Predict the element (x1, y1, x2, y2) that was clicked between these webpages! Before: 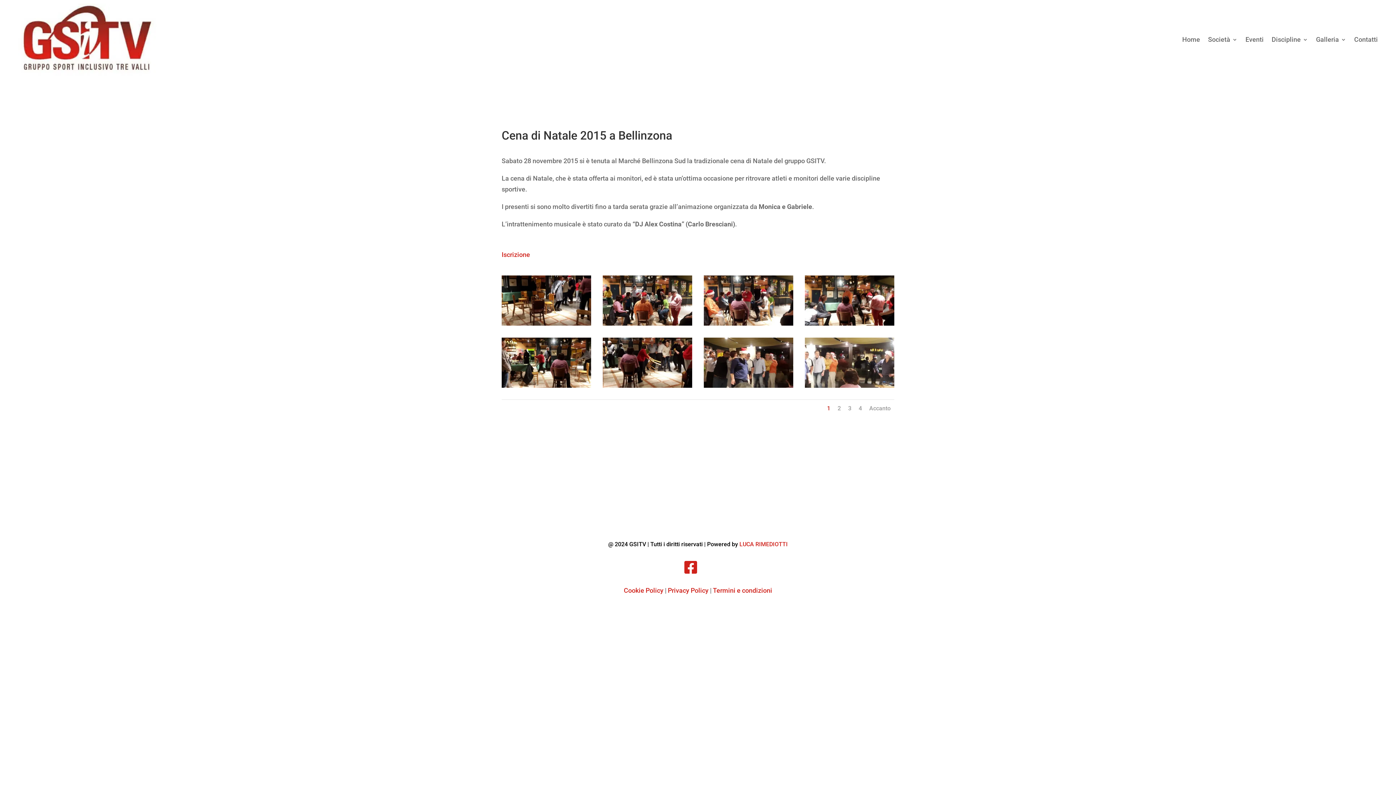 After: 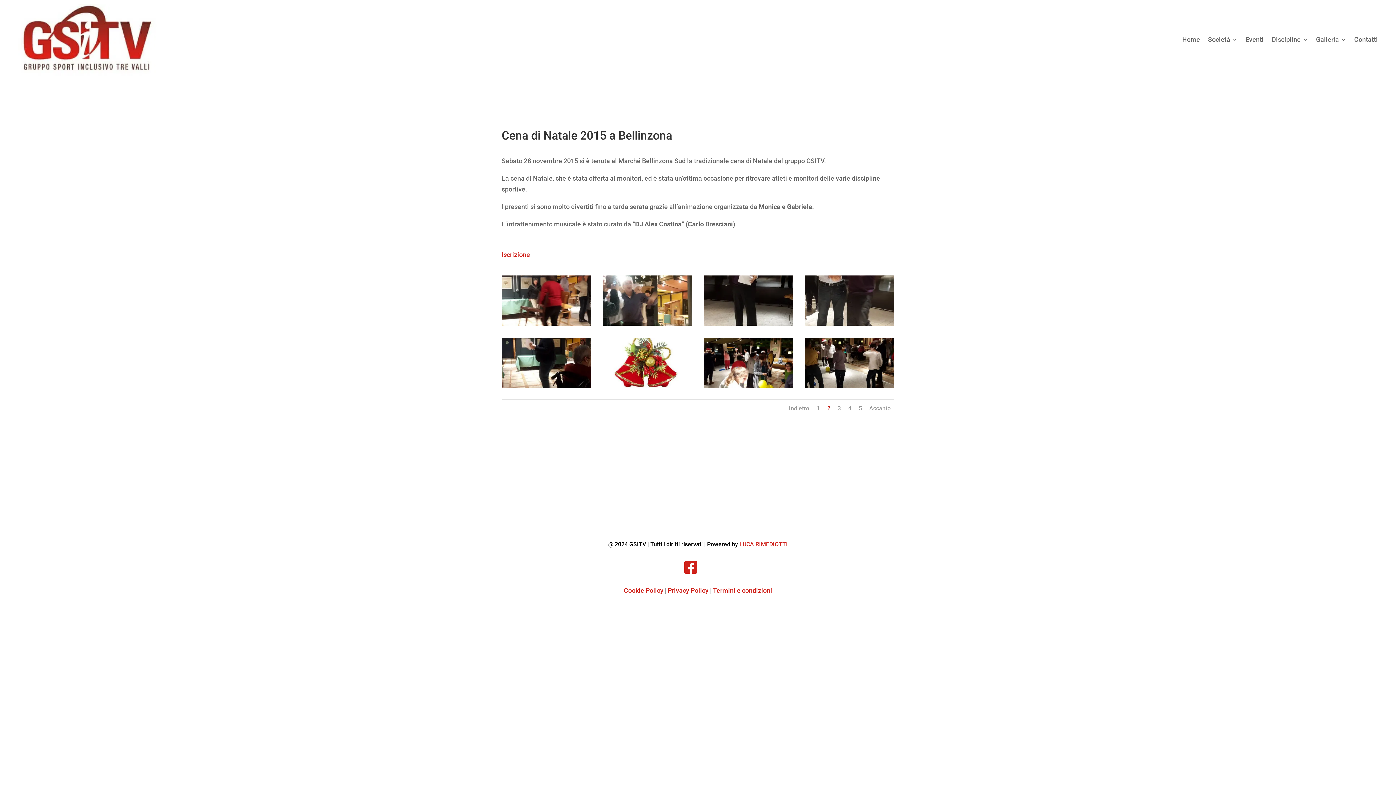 Action: bbox: (869, 405, 890, 412) label: Accanto